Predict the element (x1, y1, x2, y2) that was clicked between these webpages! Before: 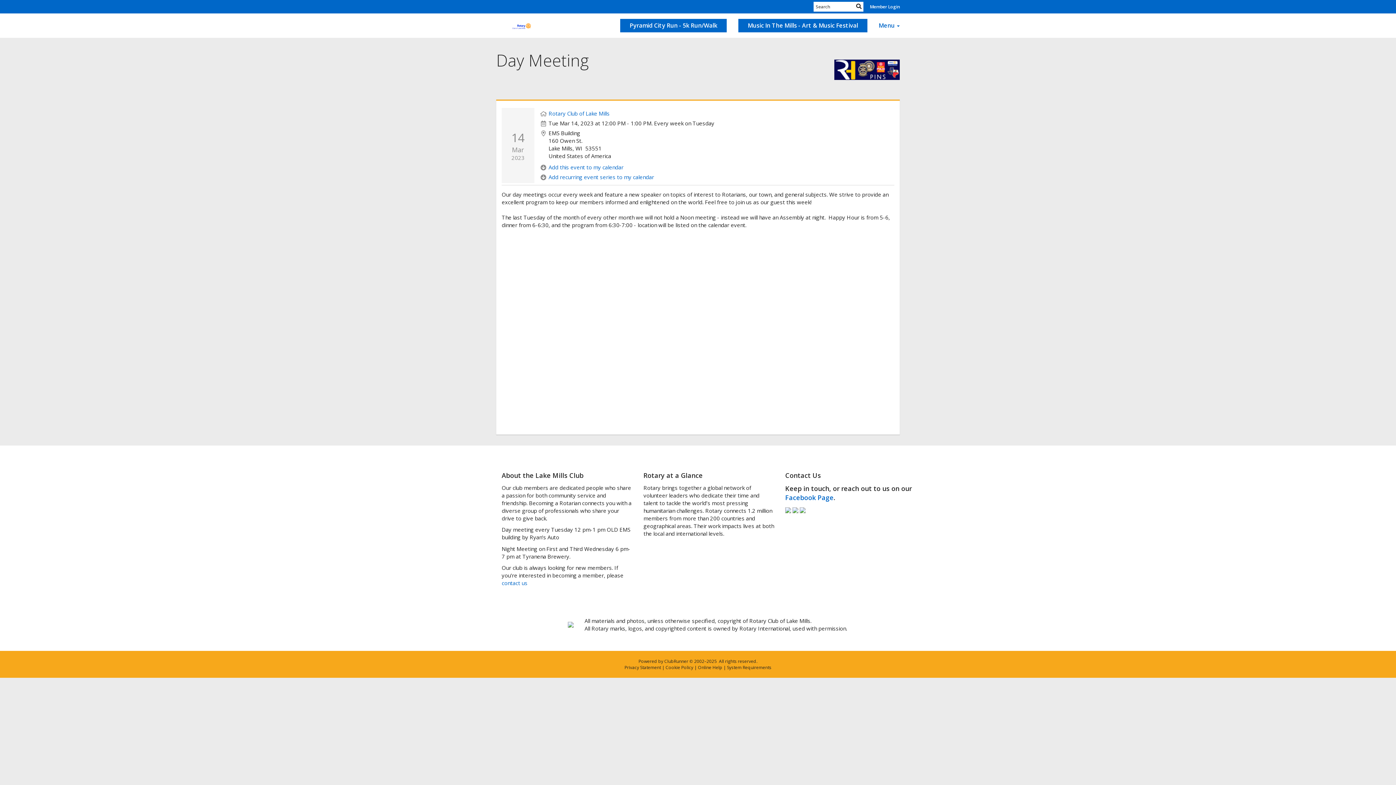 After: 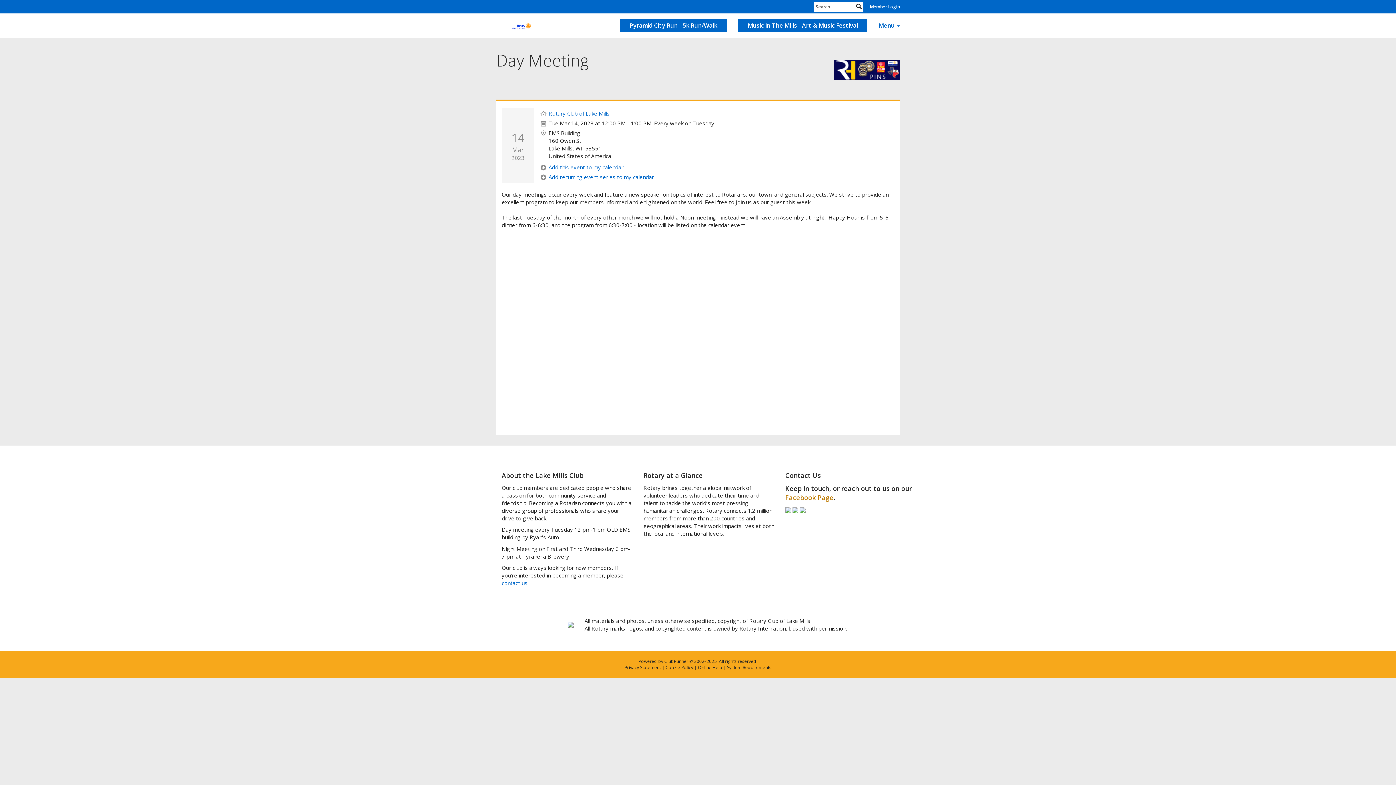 Action: bbox: (785, 493, 833, 502) label: Facebook Page